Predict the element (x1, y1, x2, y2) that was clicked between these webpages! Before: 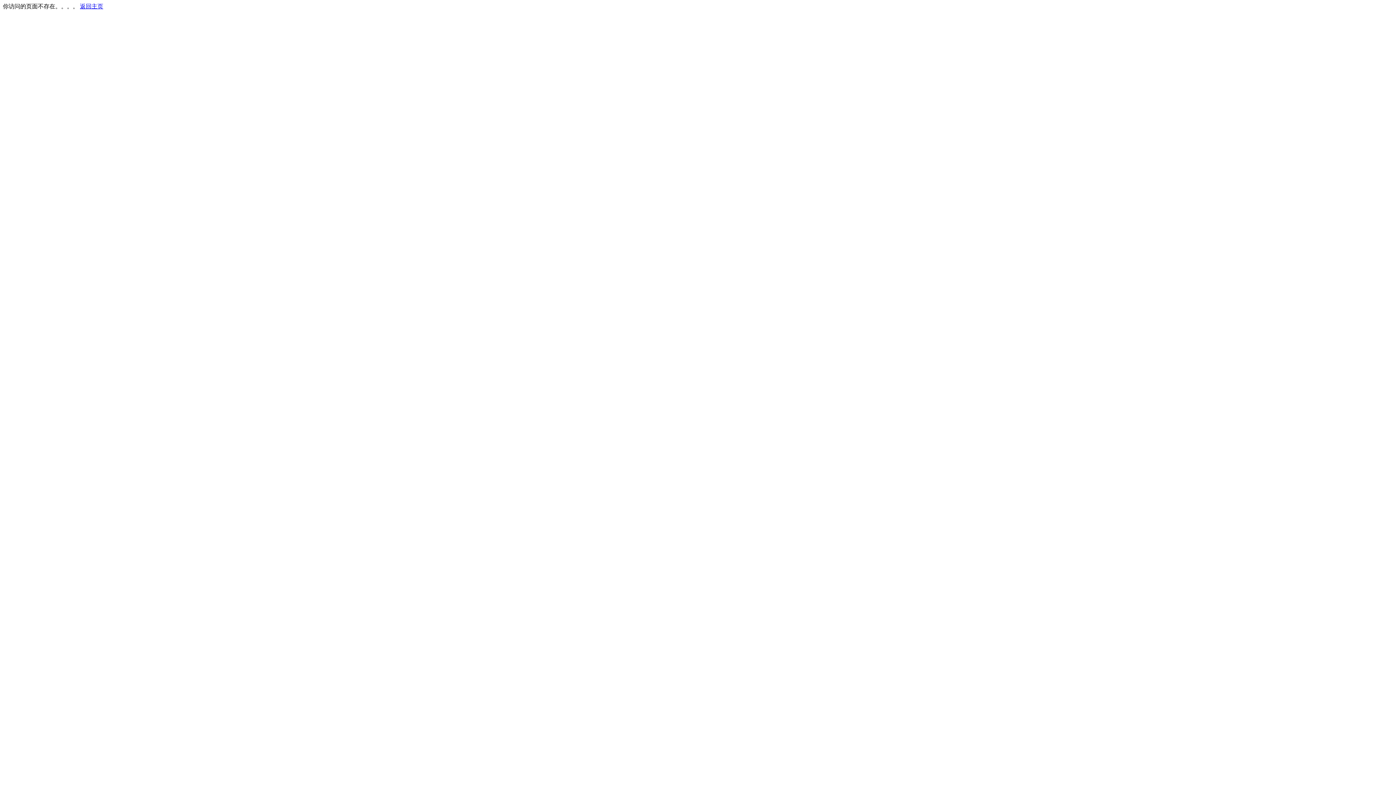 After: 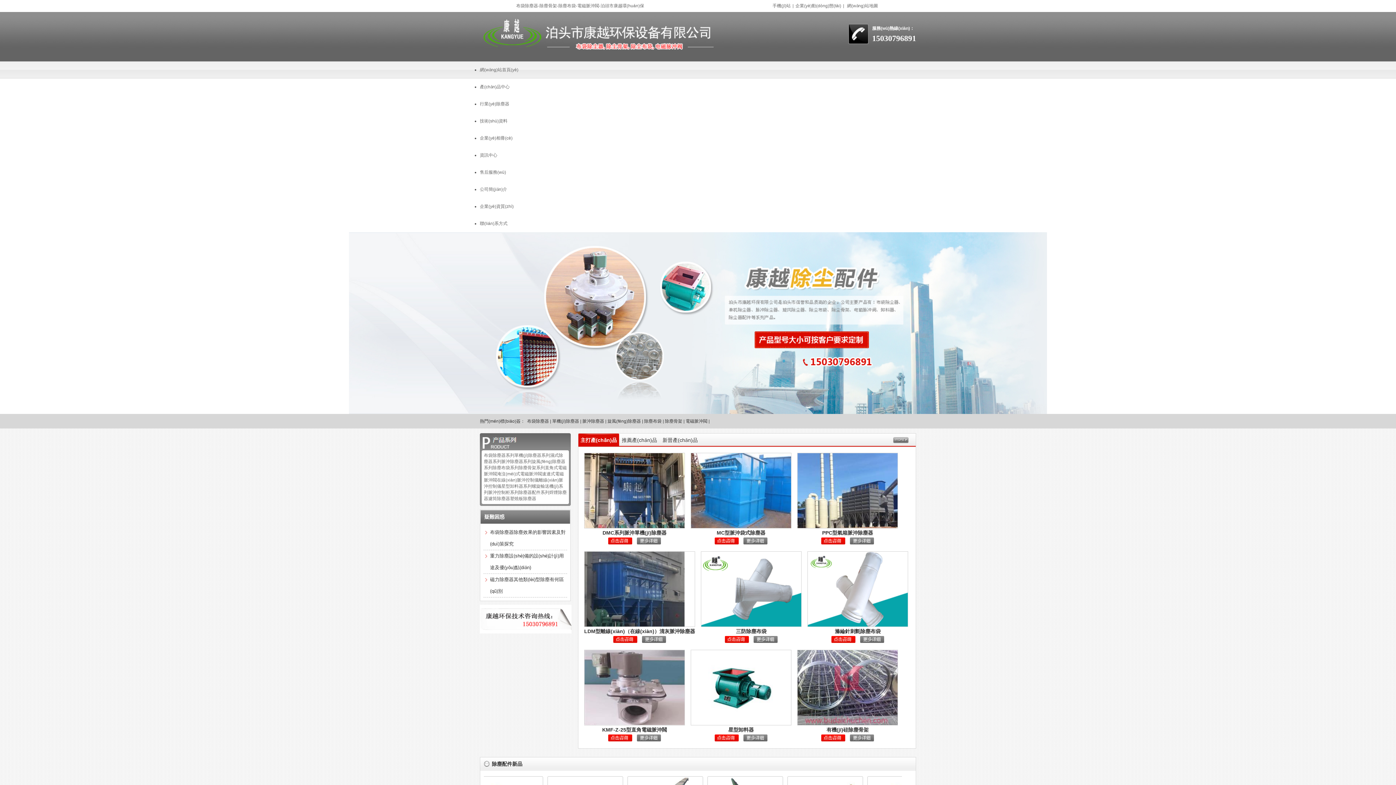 Action: label: 返回主页 bbox: (80, 3, 103, 9)